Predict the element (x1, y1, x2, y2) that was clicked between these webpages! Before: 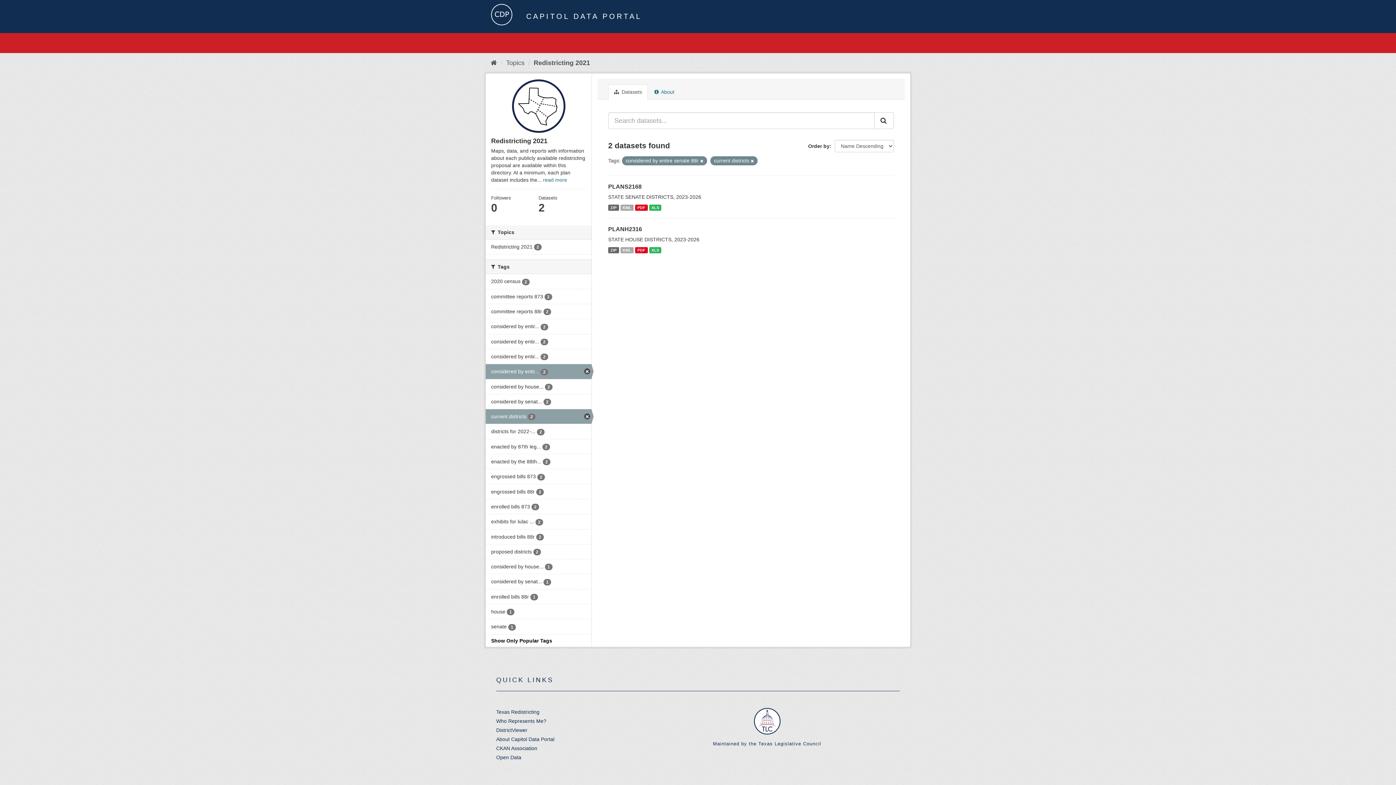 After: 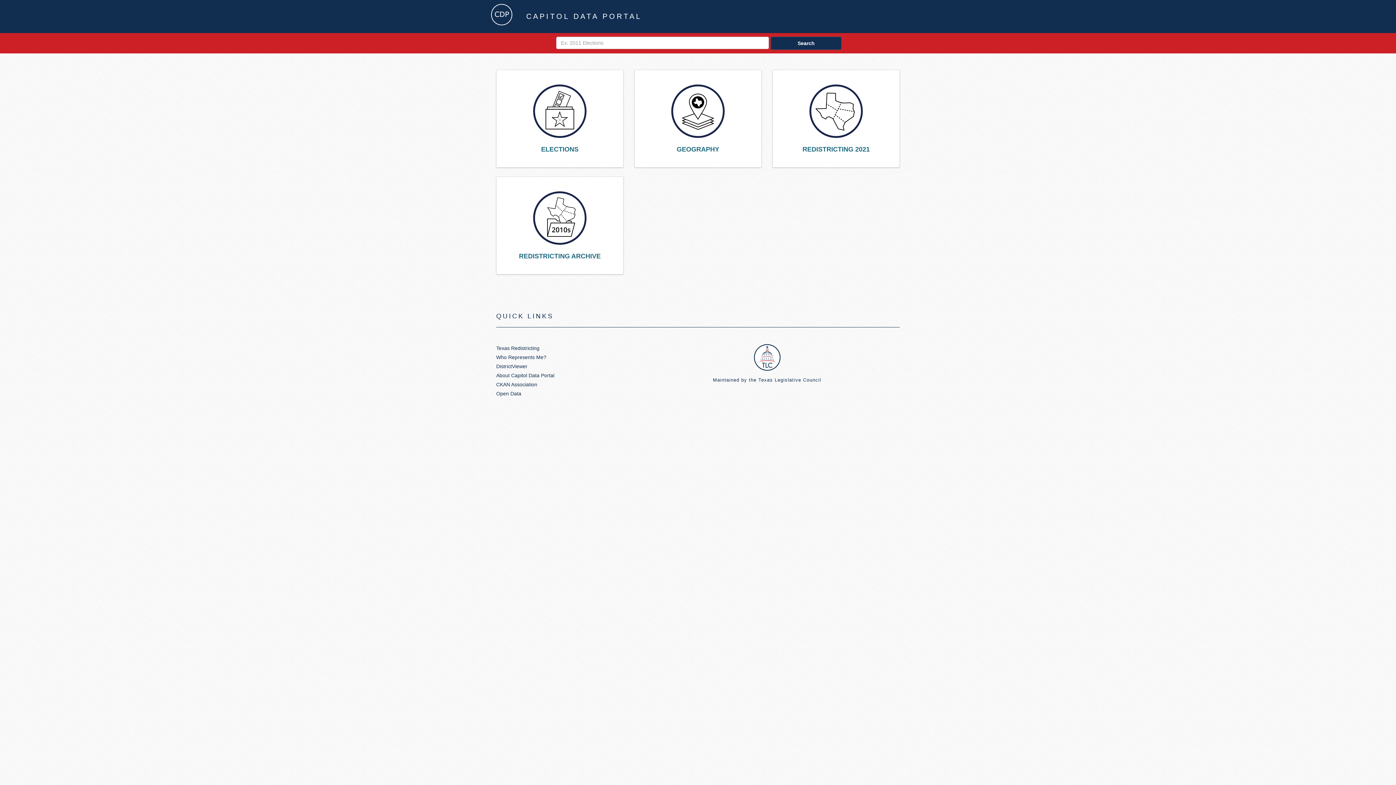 Action: bbox: (490, 59, 497, 66)